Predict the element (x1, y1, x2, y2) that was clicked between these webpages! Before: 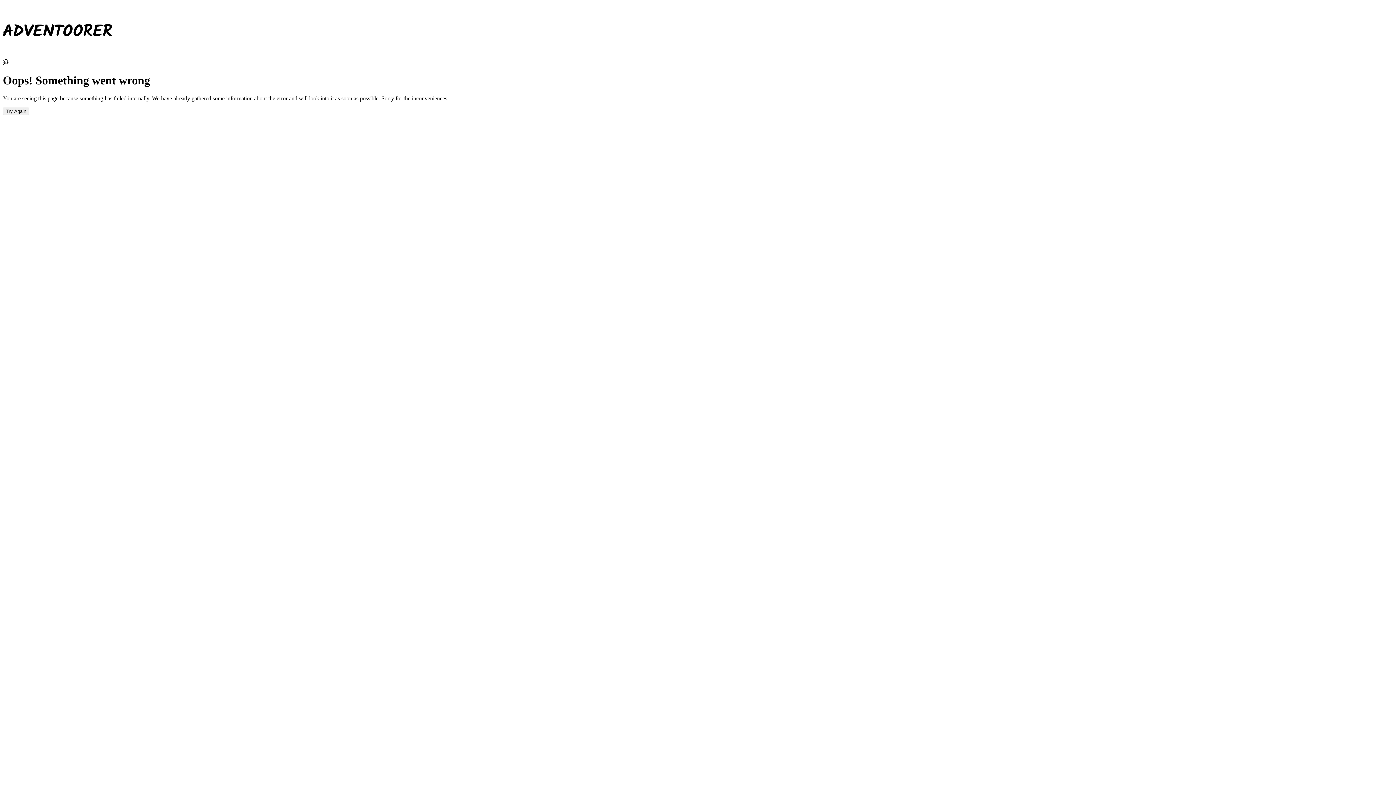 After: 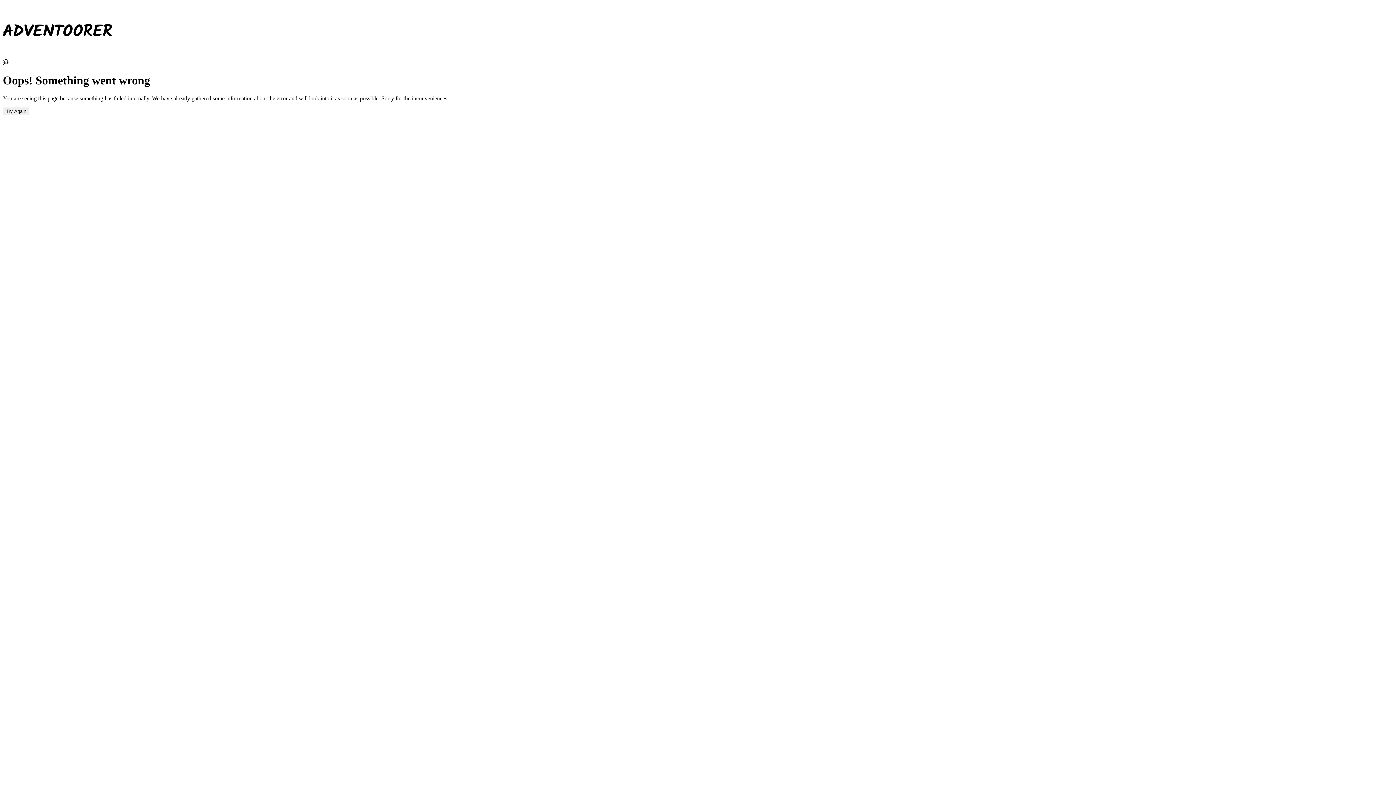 Action: bbox: (2, 107, 29, 114) label: Try Again